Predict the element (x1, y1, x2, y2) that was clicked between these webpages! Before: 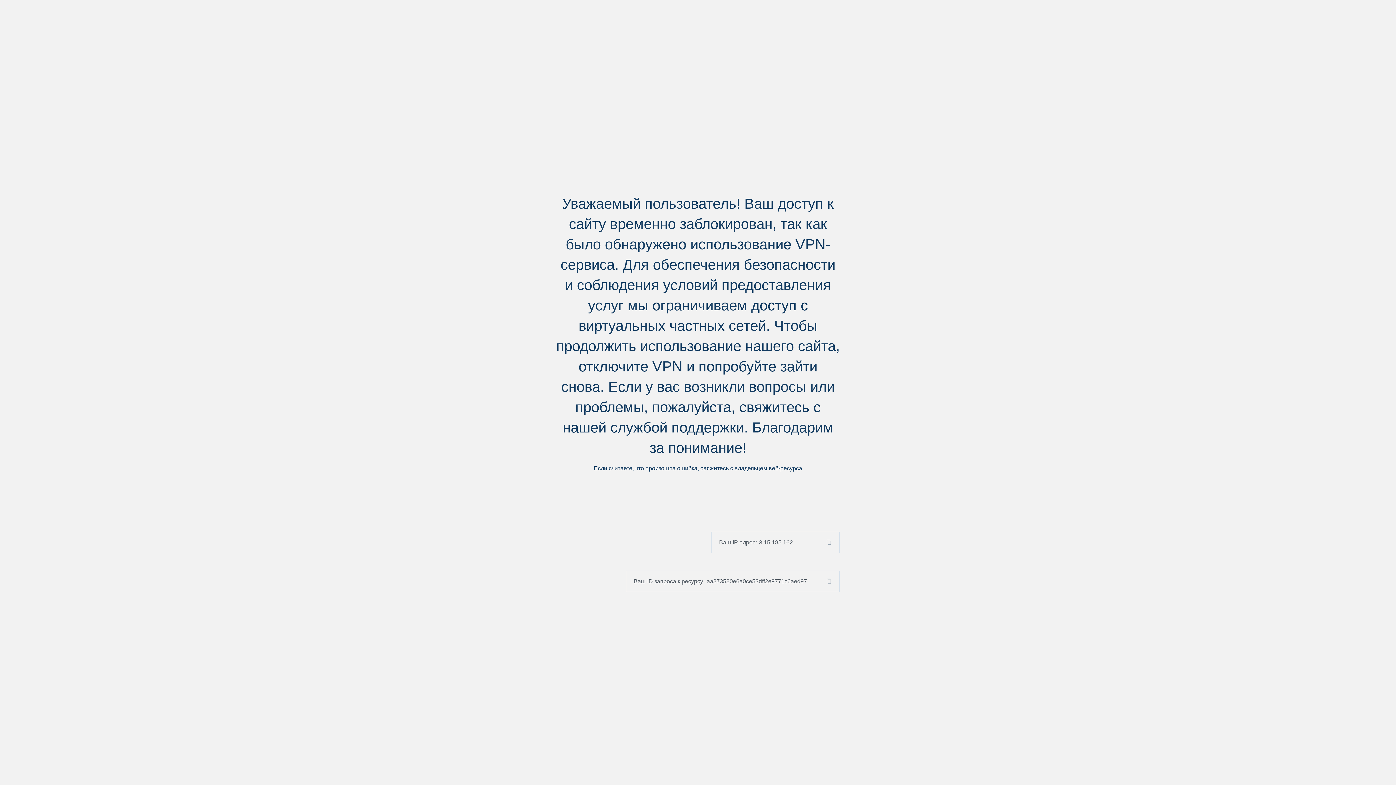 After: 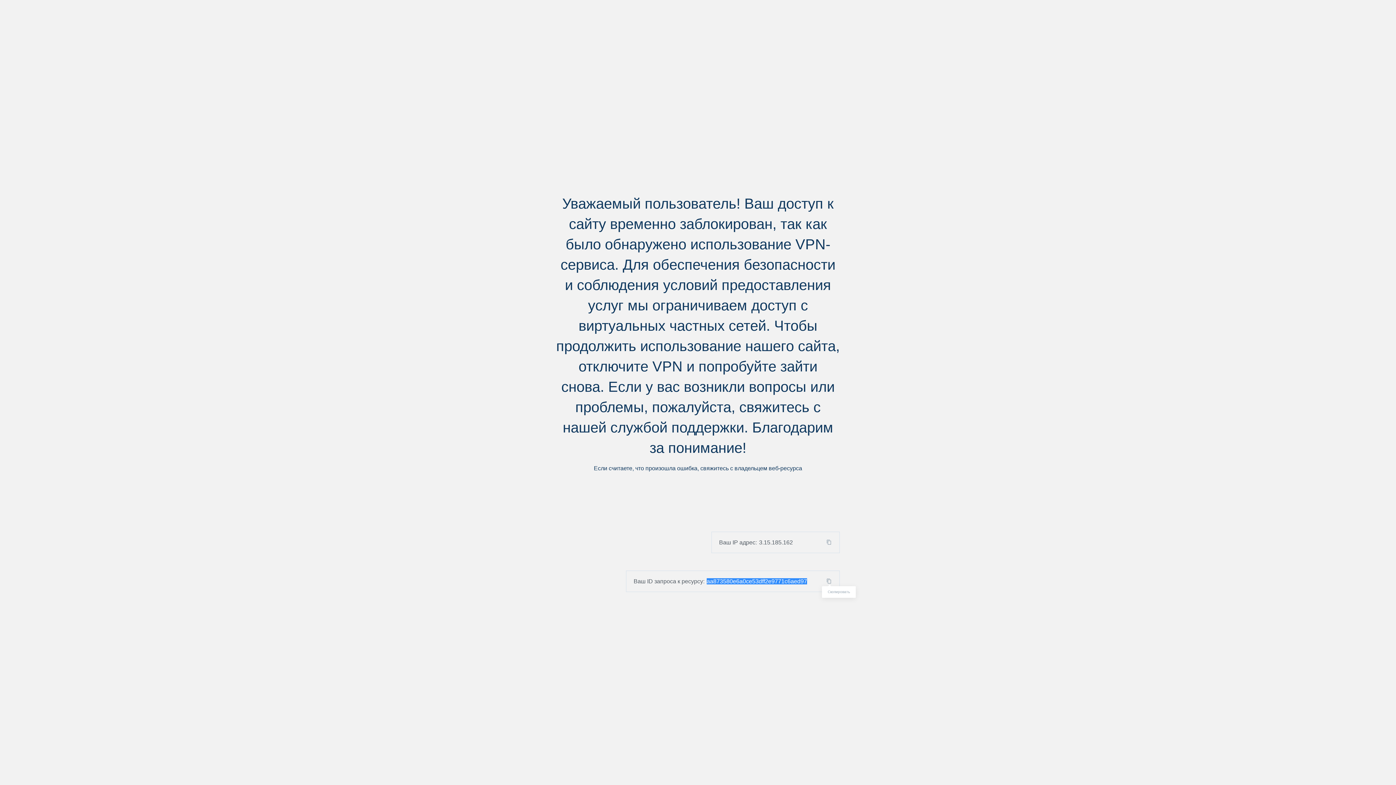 Action: bbox: (824, 578, 839, 584)